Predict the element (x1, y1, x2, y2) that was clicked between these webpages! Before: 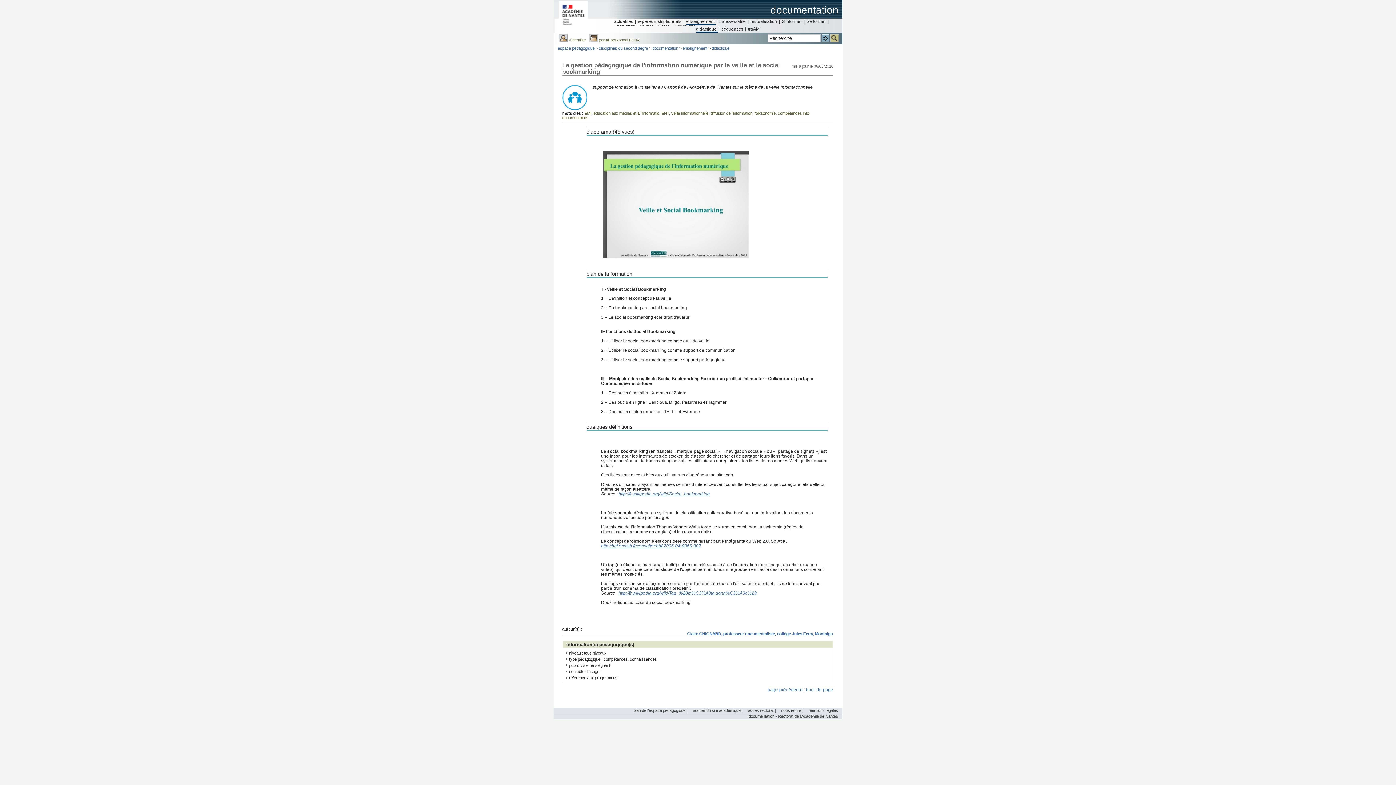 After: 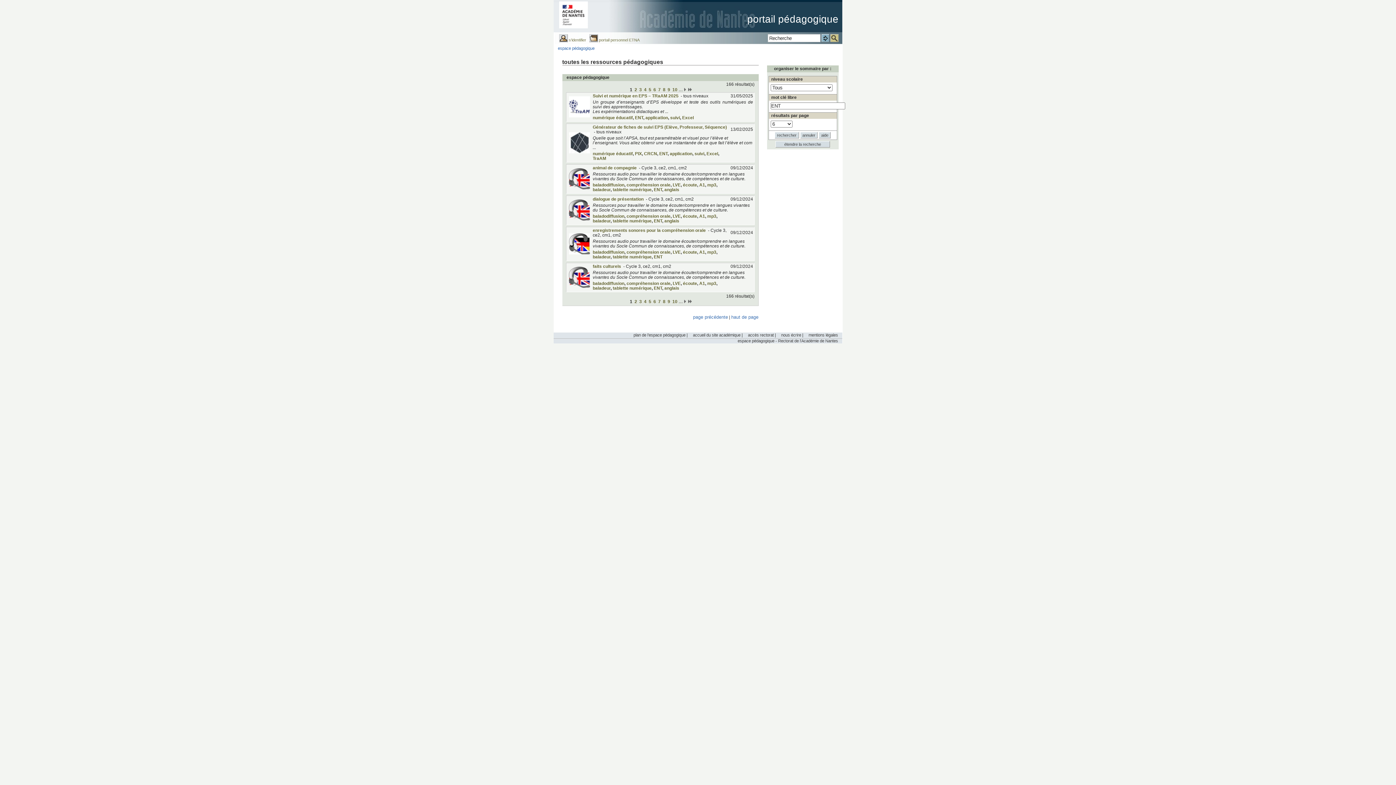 Action: label: ENT bbox: (661, 111, 669, 115)